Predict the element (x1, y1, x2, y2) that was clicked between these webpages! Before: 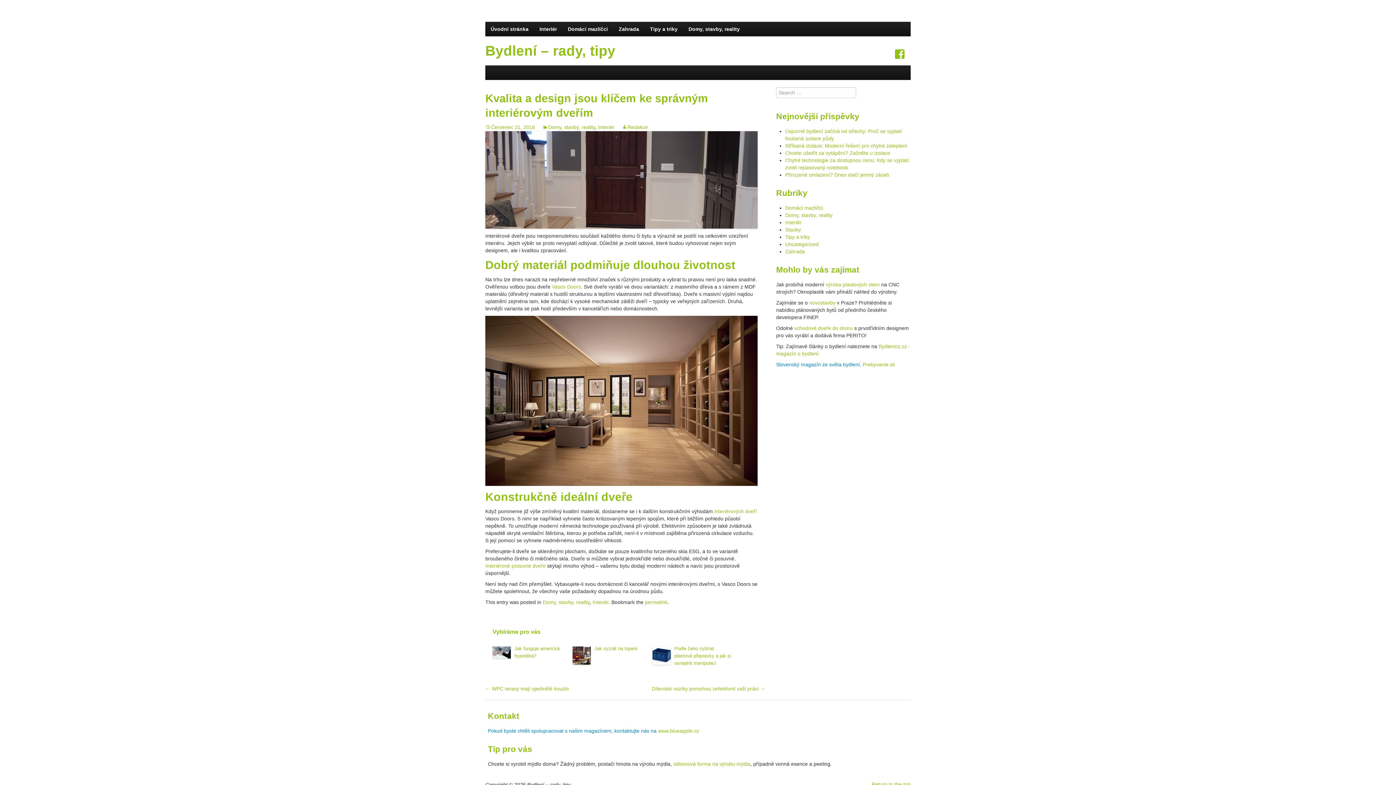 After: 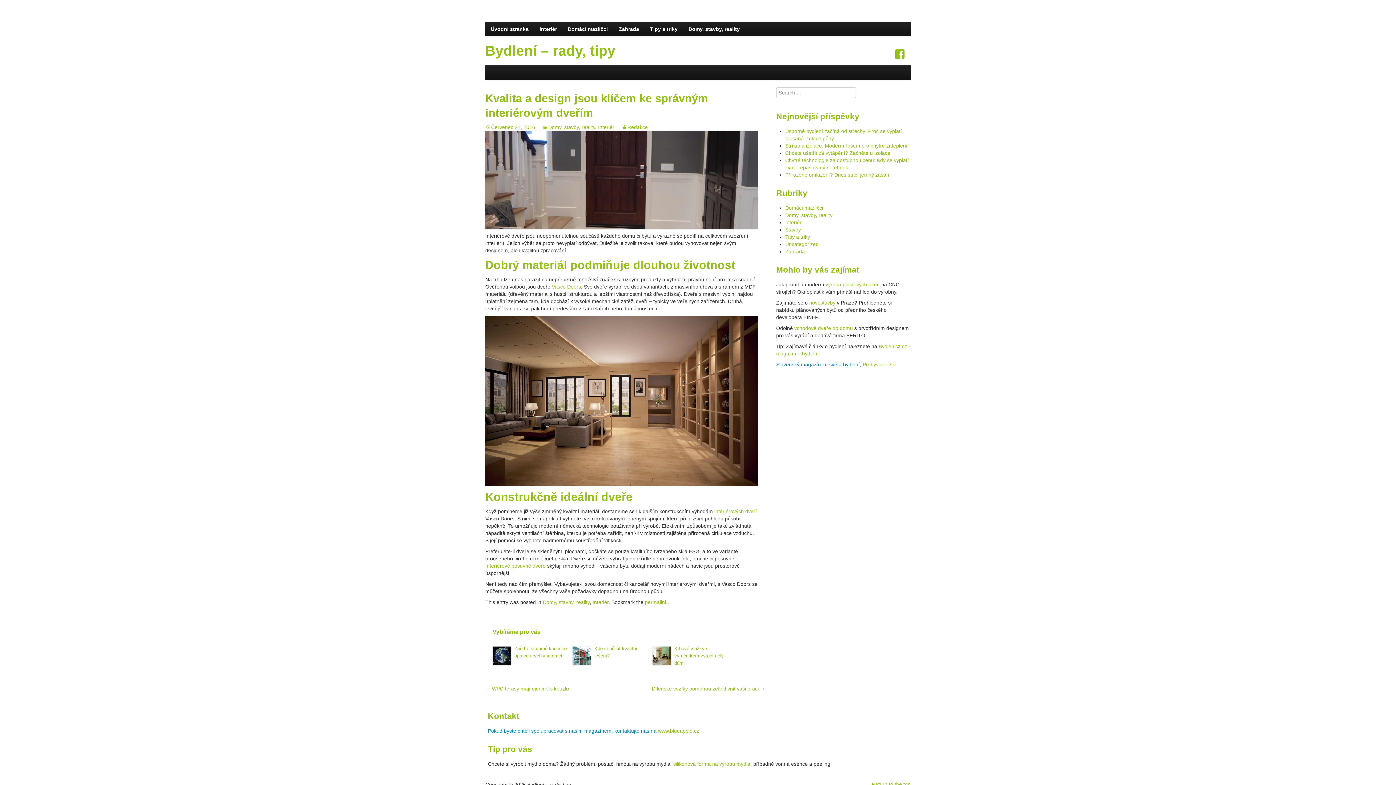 Action: bbox: (485, 124, 535, 130) label: Červenec 21, 2016